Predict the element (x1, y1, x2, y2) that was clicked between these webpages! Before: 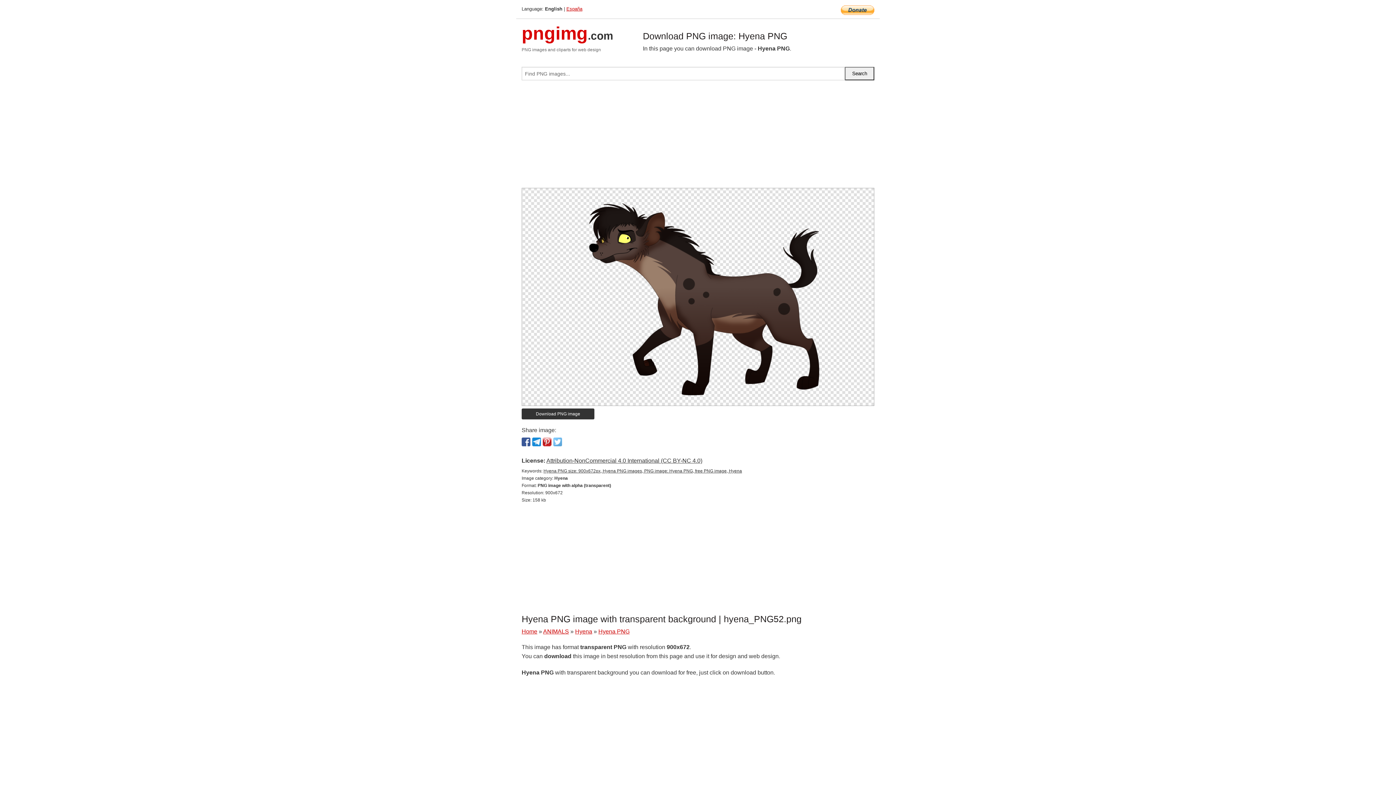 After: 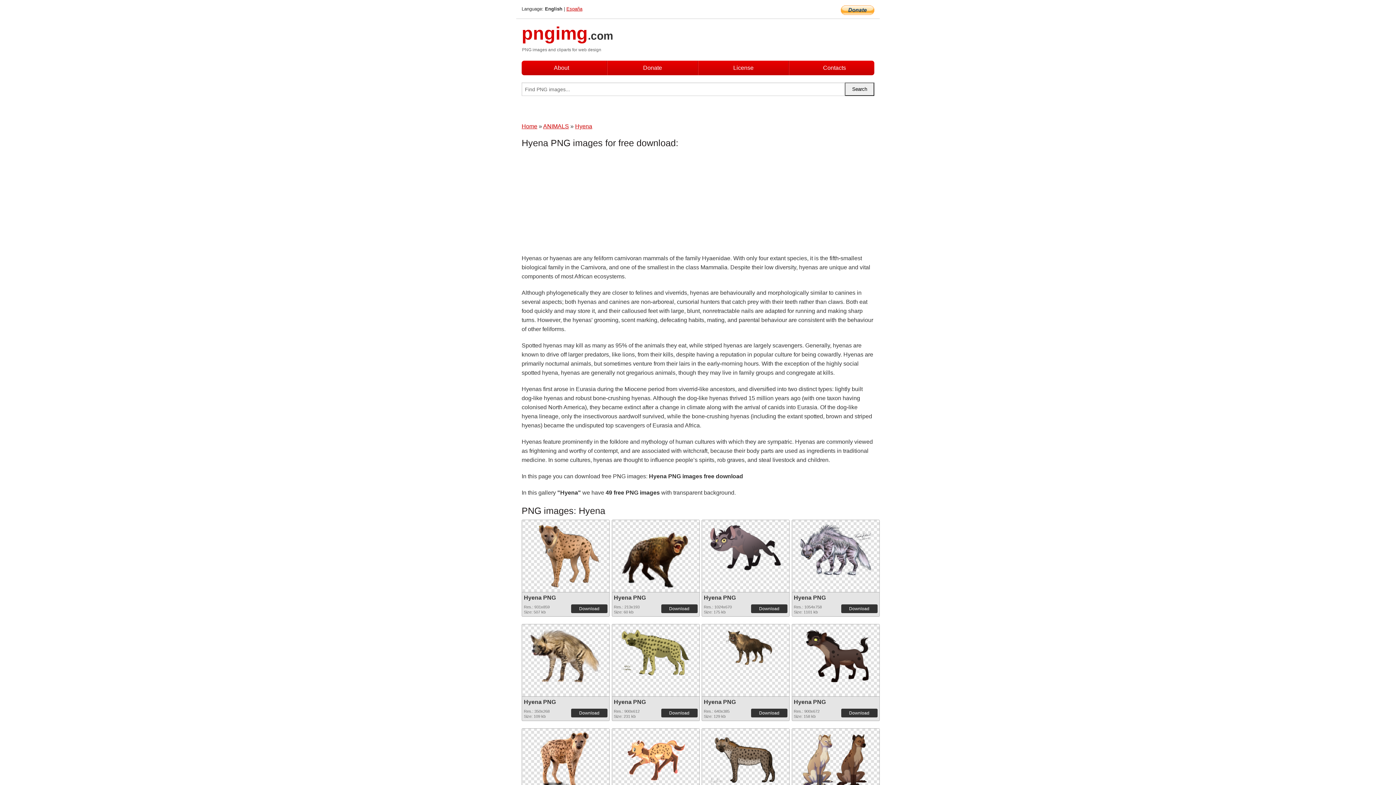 Action: label: Hyena bbox: (575, 628, 592, 634)